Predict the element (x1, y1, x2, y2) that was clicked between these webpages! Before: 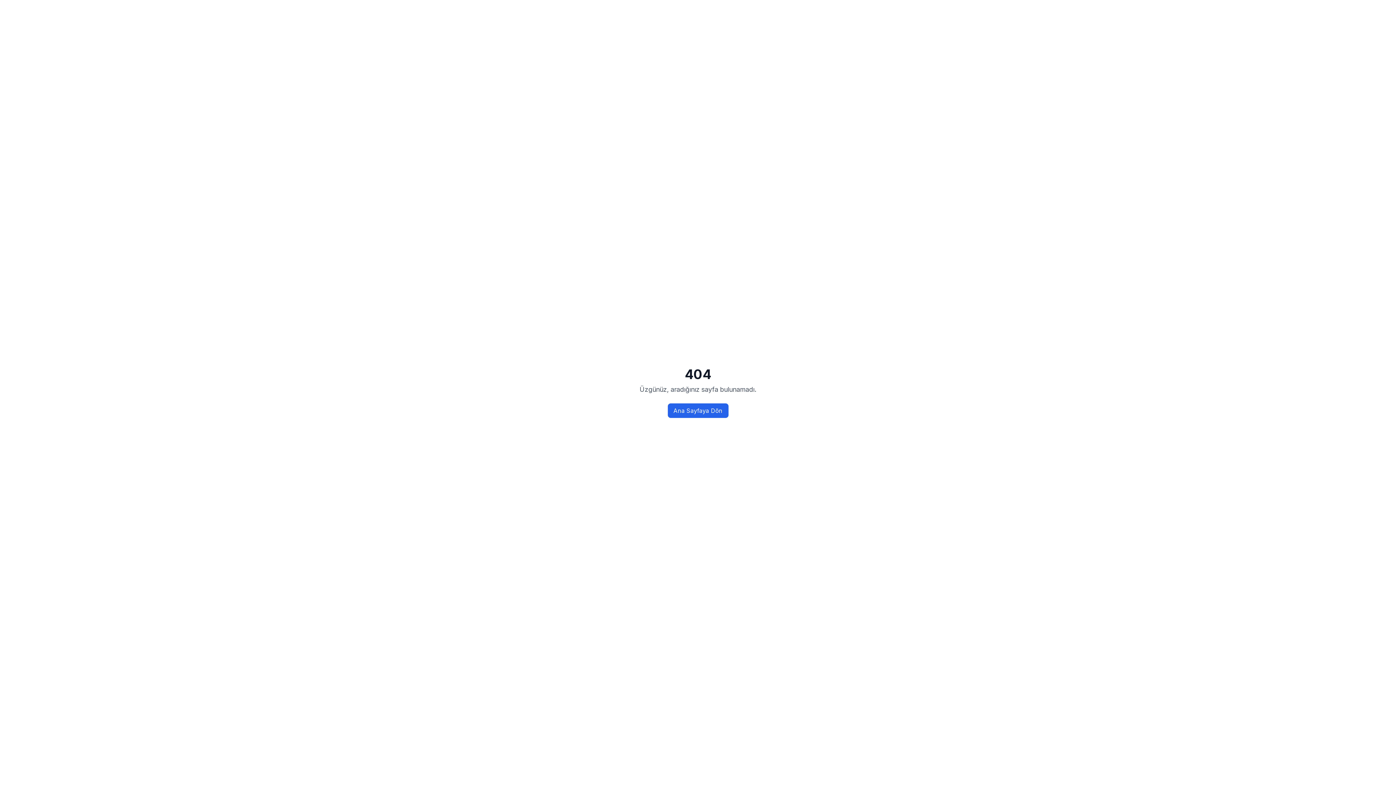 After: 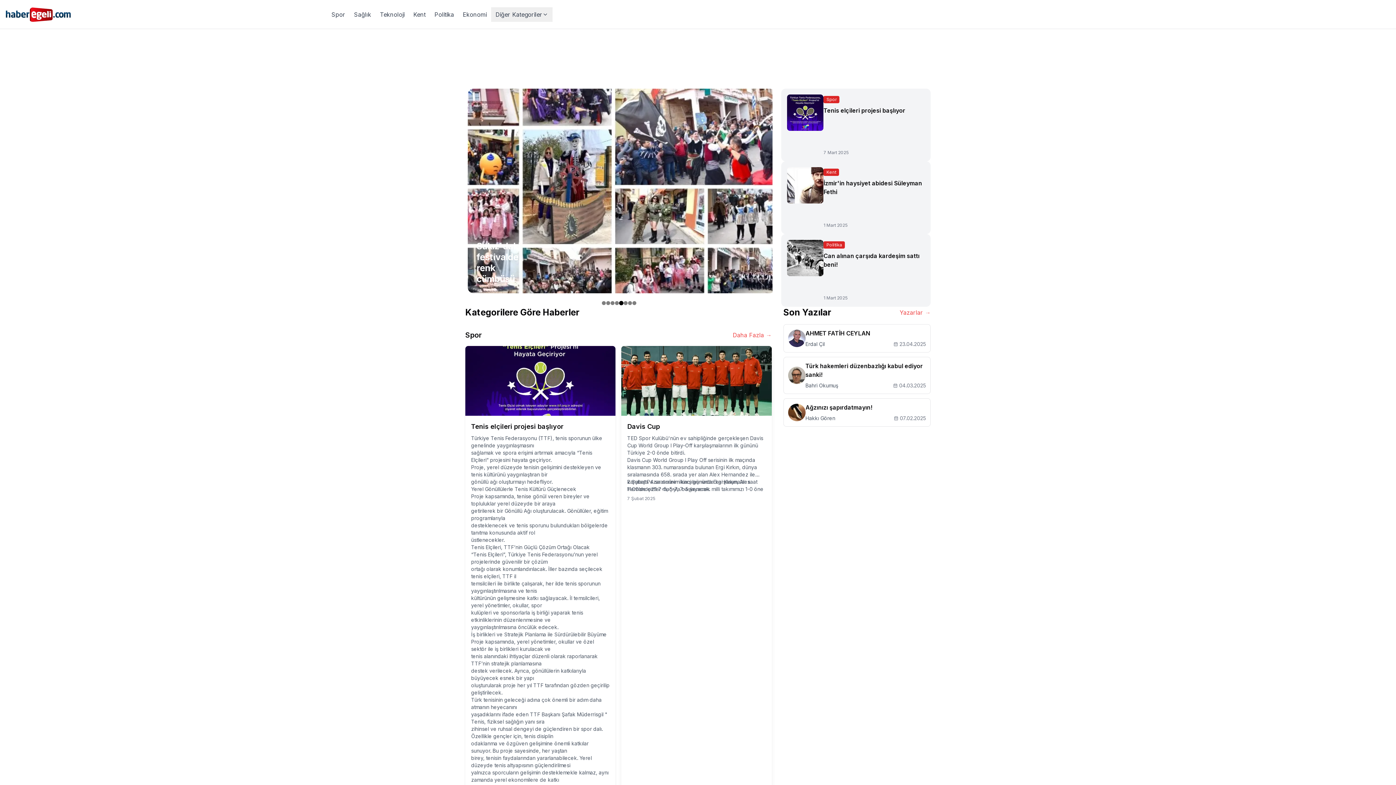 Action: bbox: (667, 403, 728, 418) label: Ana Sayfaya Dön